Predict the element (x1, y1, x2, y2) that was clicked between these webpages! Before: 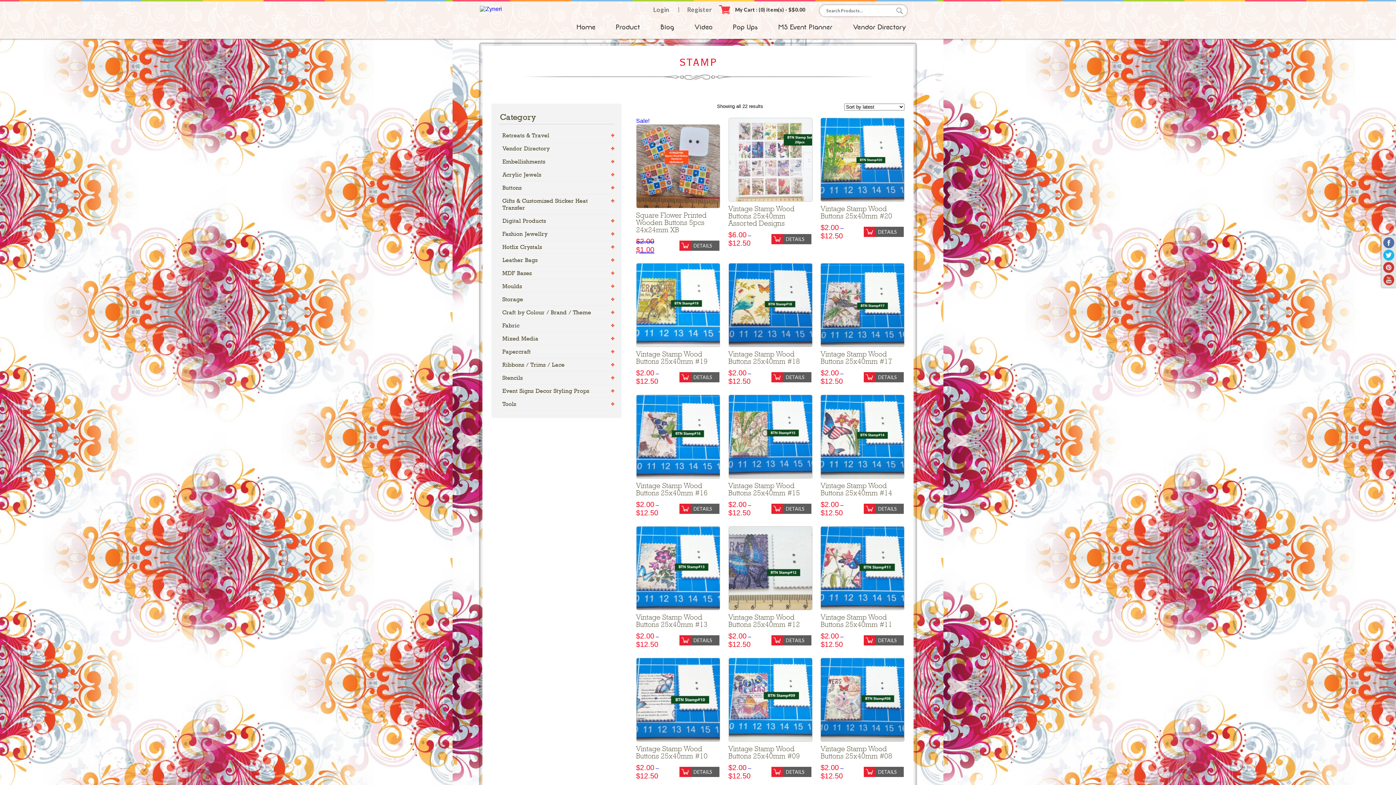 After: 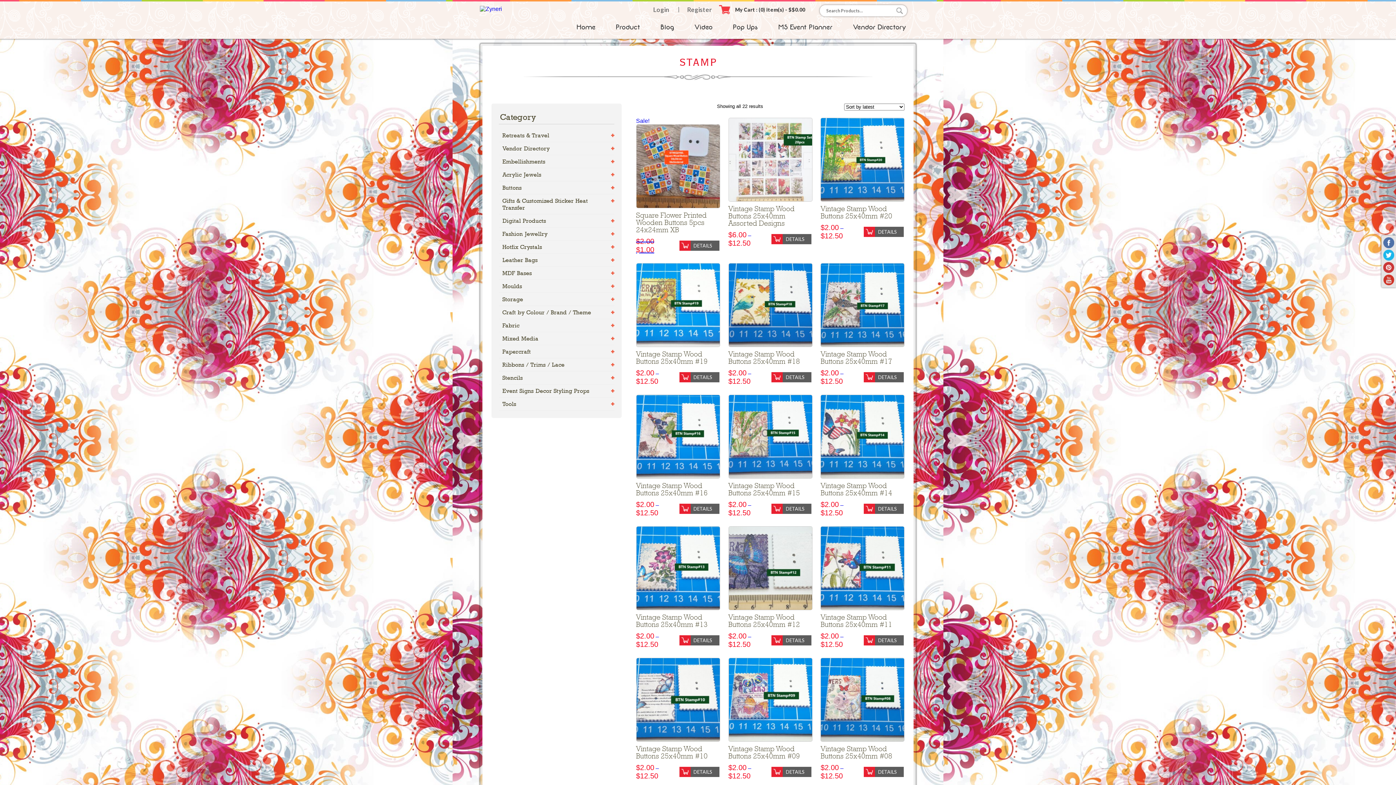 Action: bbox: (1383, 268, 1394, 274)